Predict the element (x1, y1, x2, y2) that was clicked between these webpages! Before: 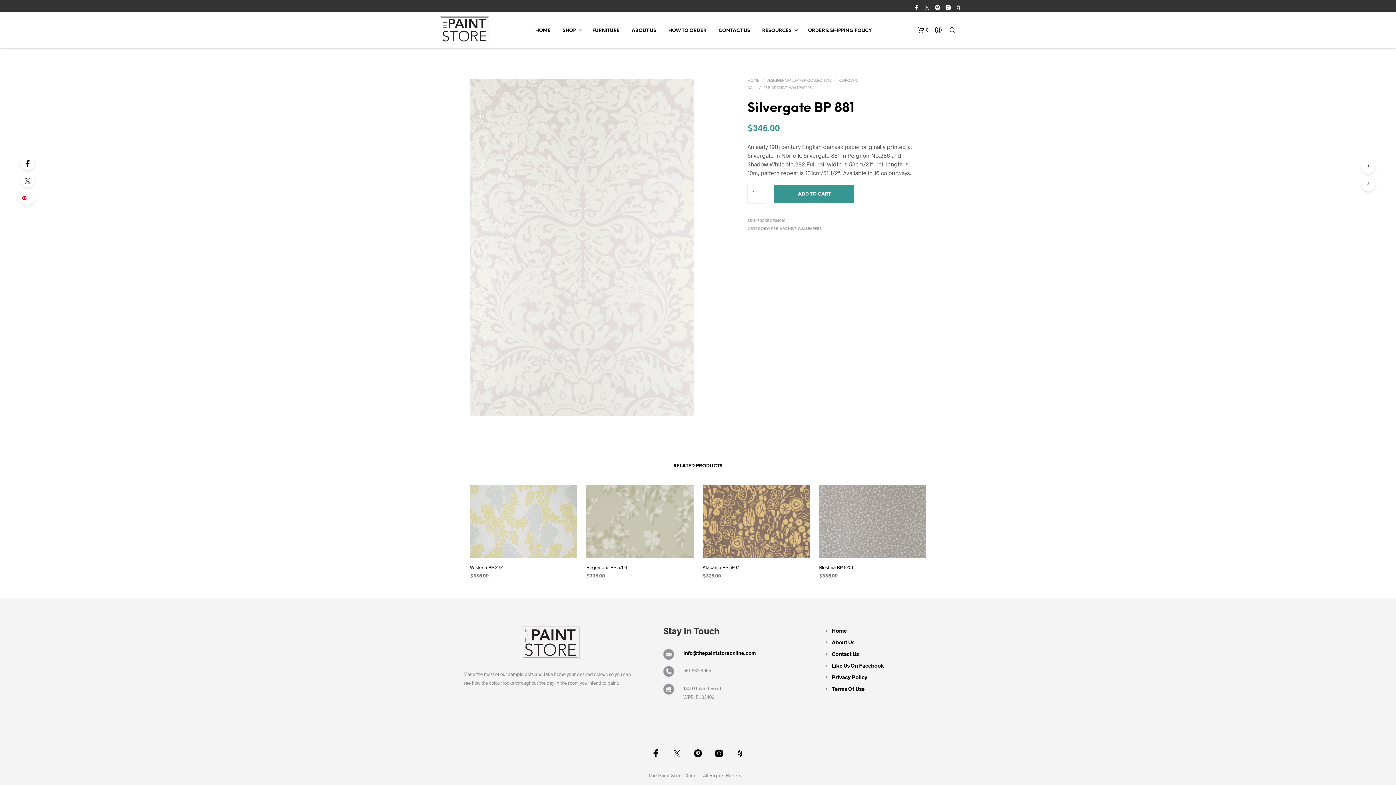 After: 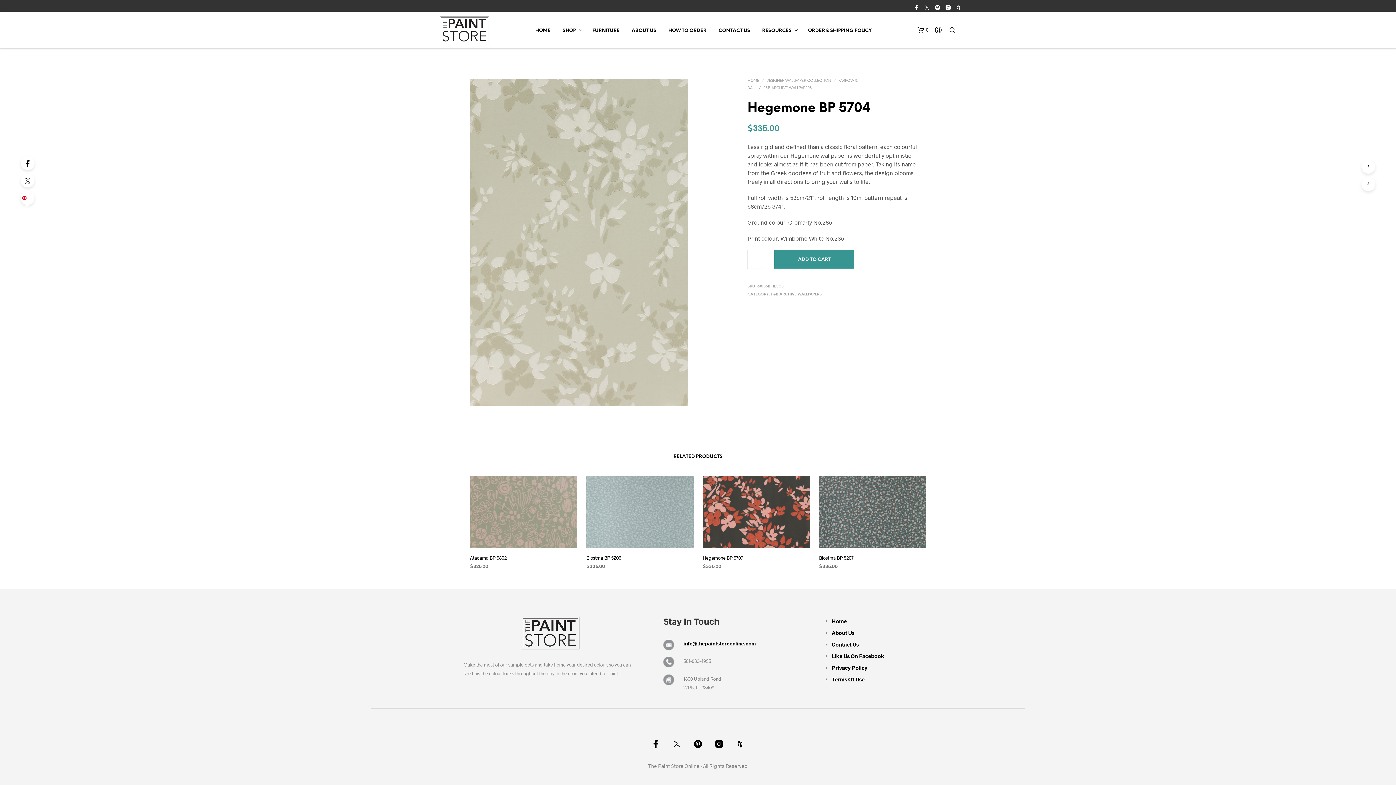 Action: bbox: (586, 564, 627, 570) label: Hegemone BP 5704